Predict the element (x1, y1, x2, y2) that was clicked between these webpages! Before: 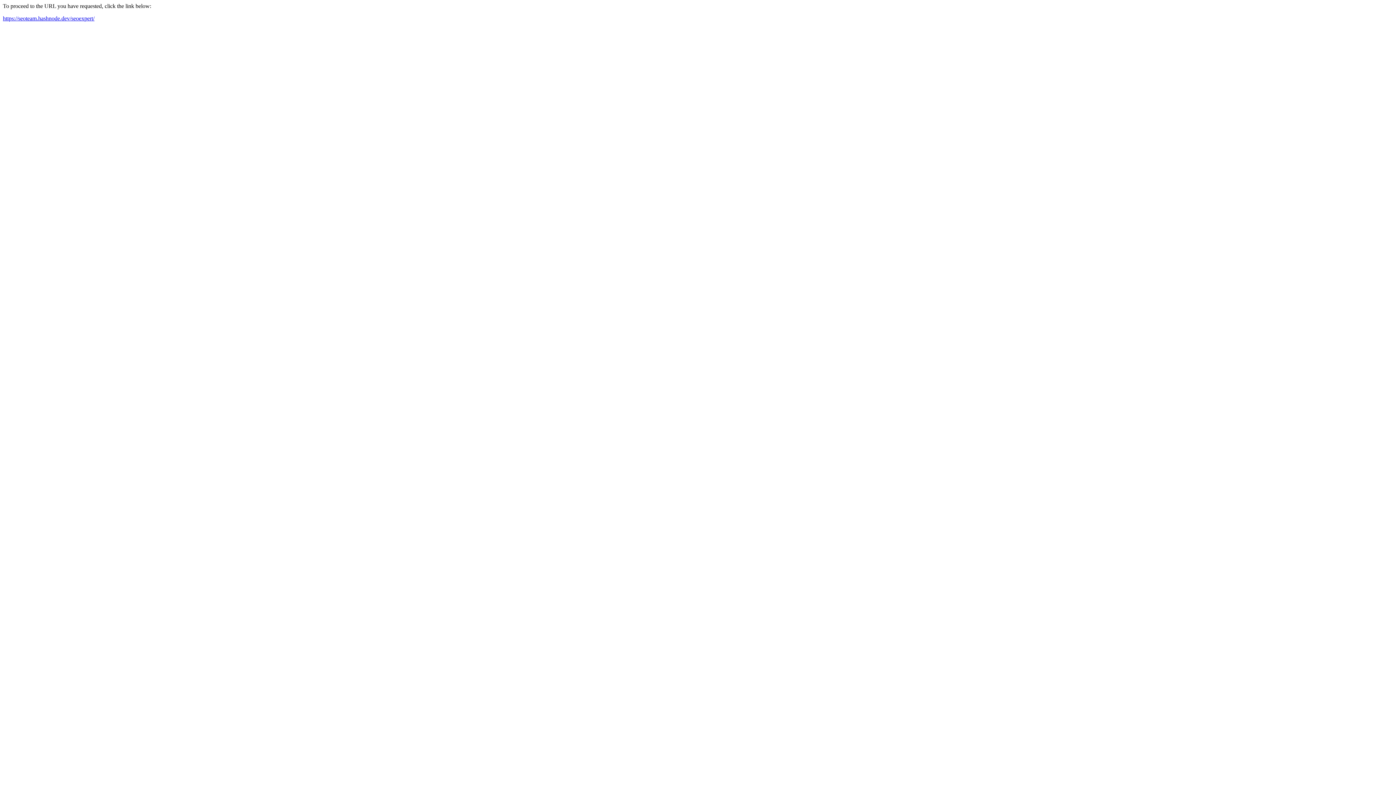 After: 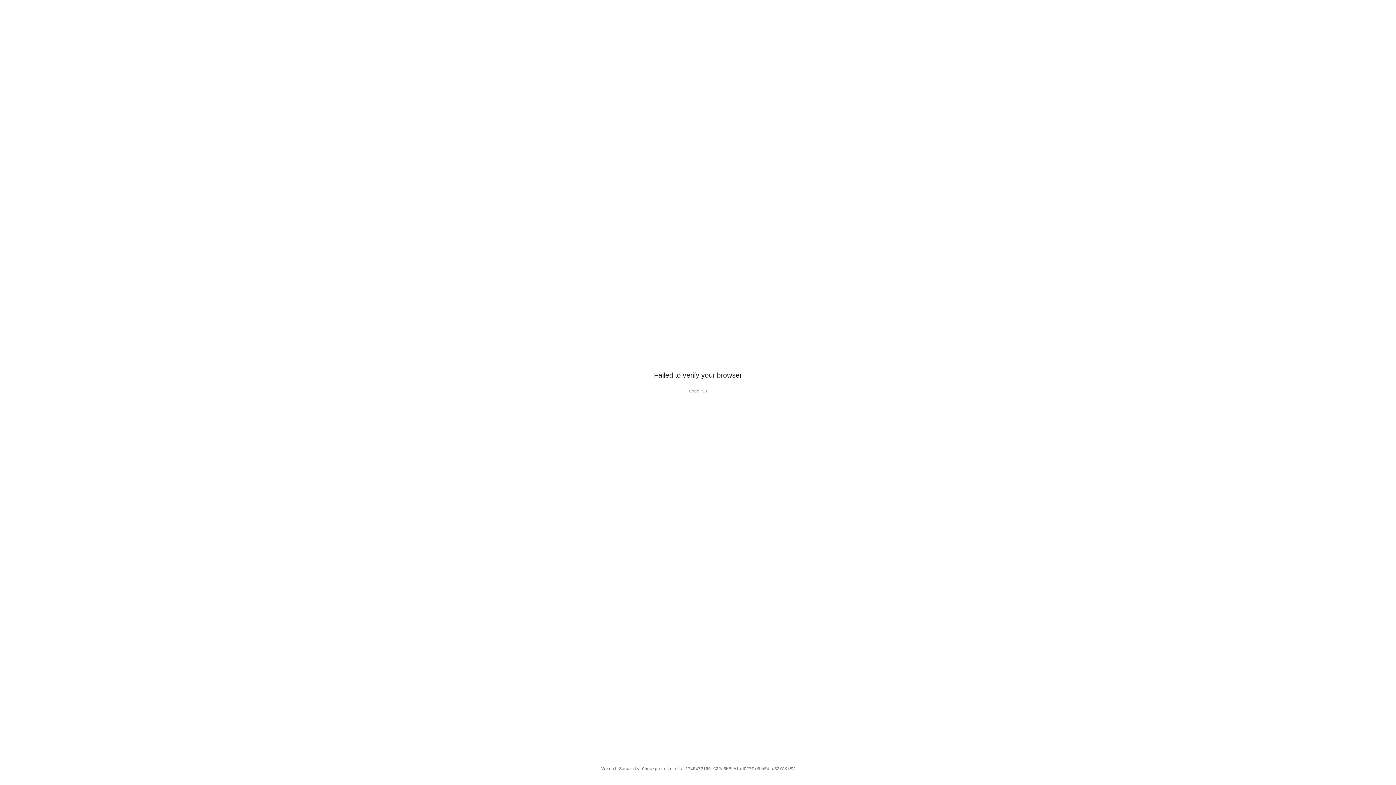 Action: bbox: (2, 15, 94, 21) label: https://seoteam.hashnode.dev/seoexpert/